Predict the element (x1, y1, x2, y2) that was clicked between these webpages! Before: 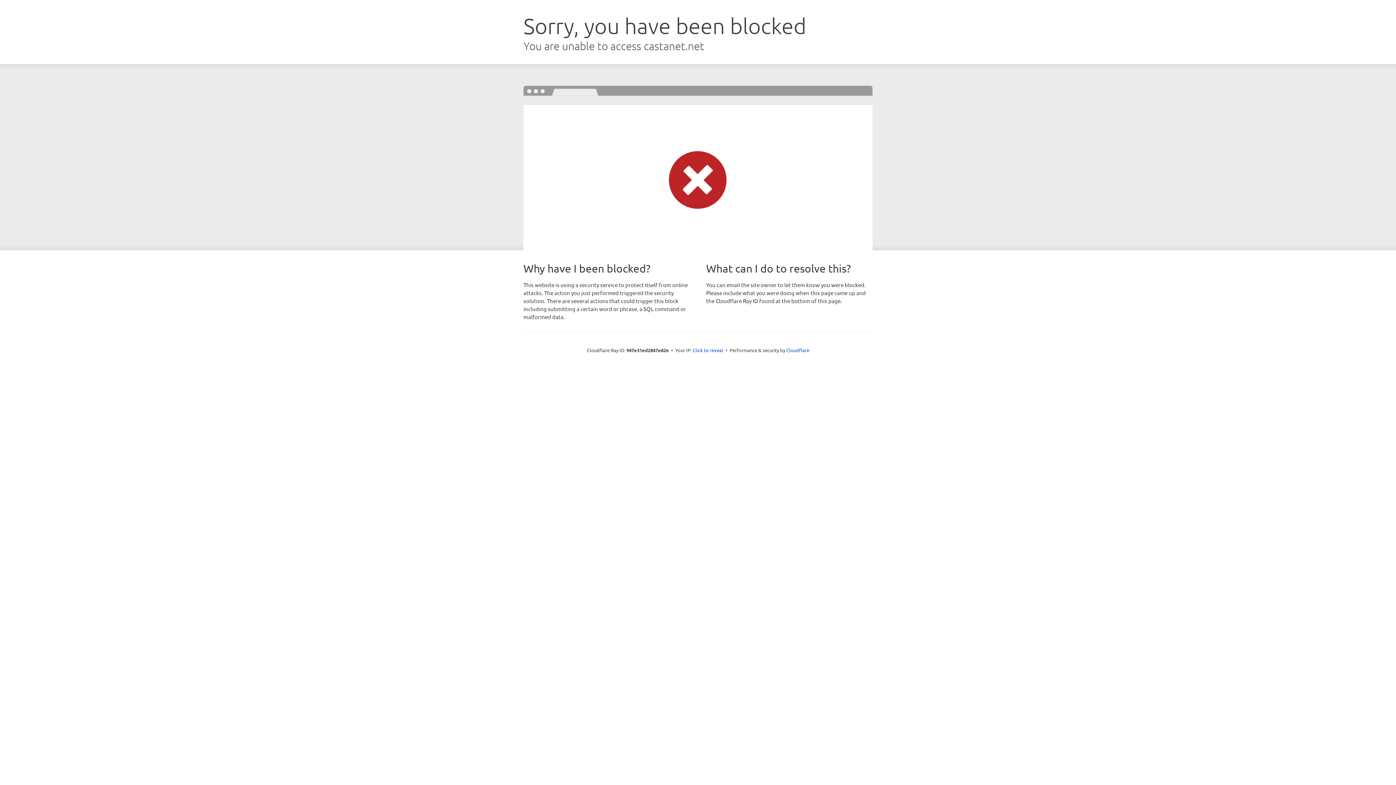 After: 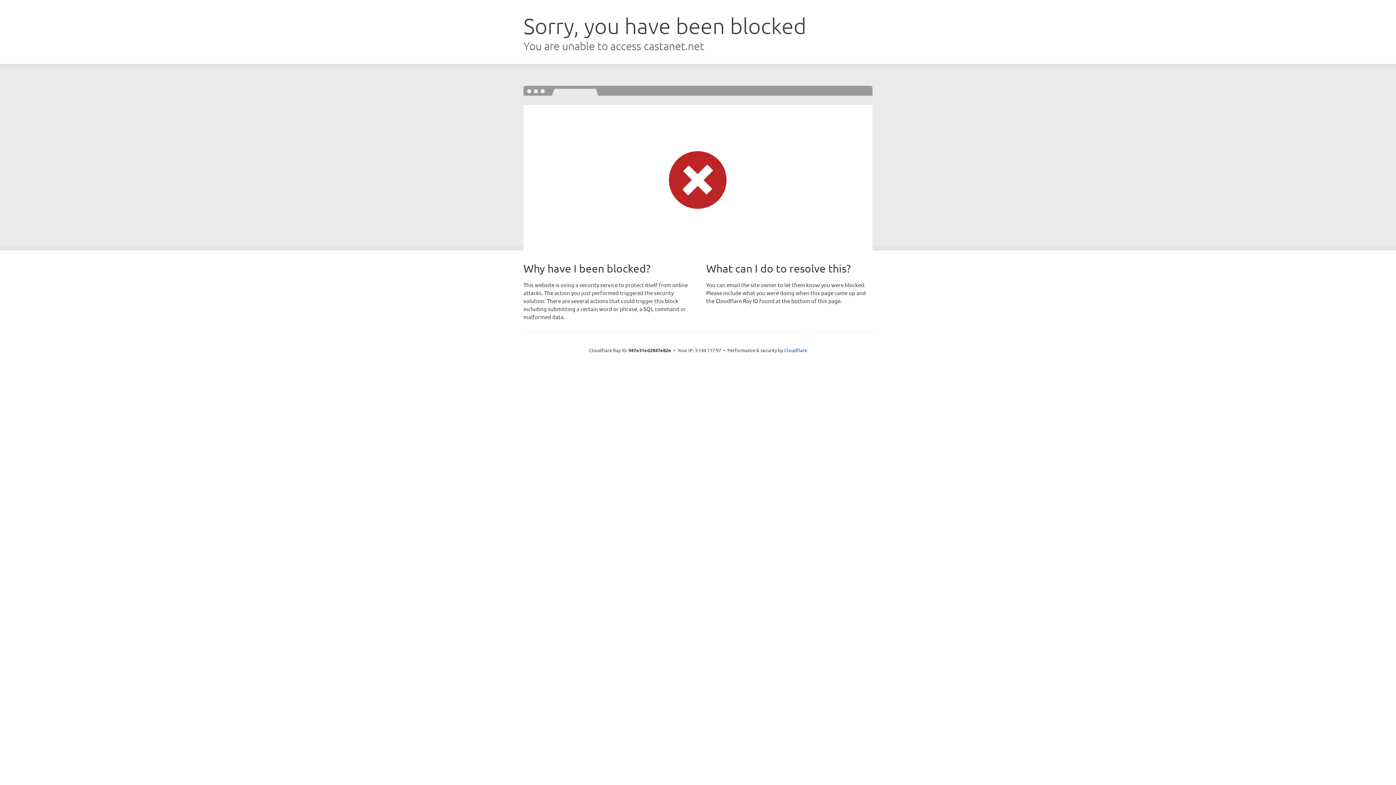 Action: bbox: (692, 346, 723, 353) label: Click to reveal